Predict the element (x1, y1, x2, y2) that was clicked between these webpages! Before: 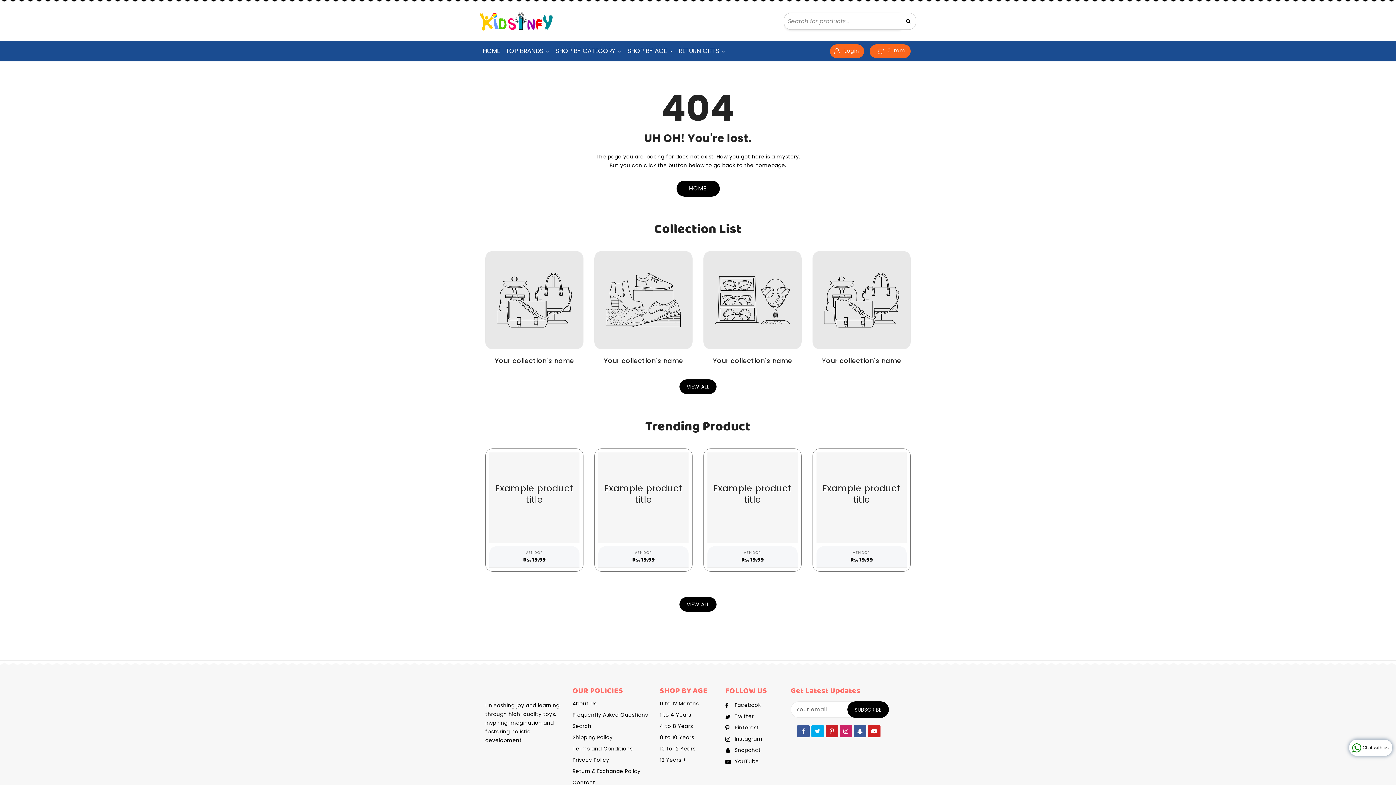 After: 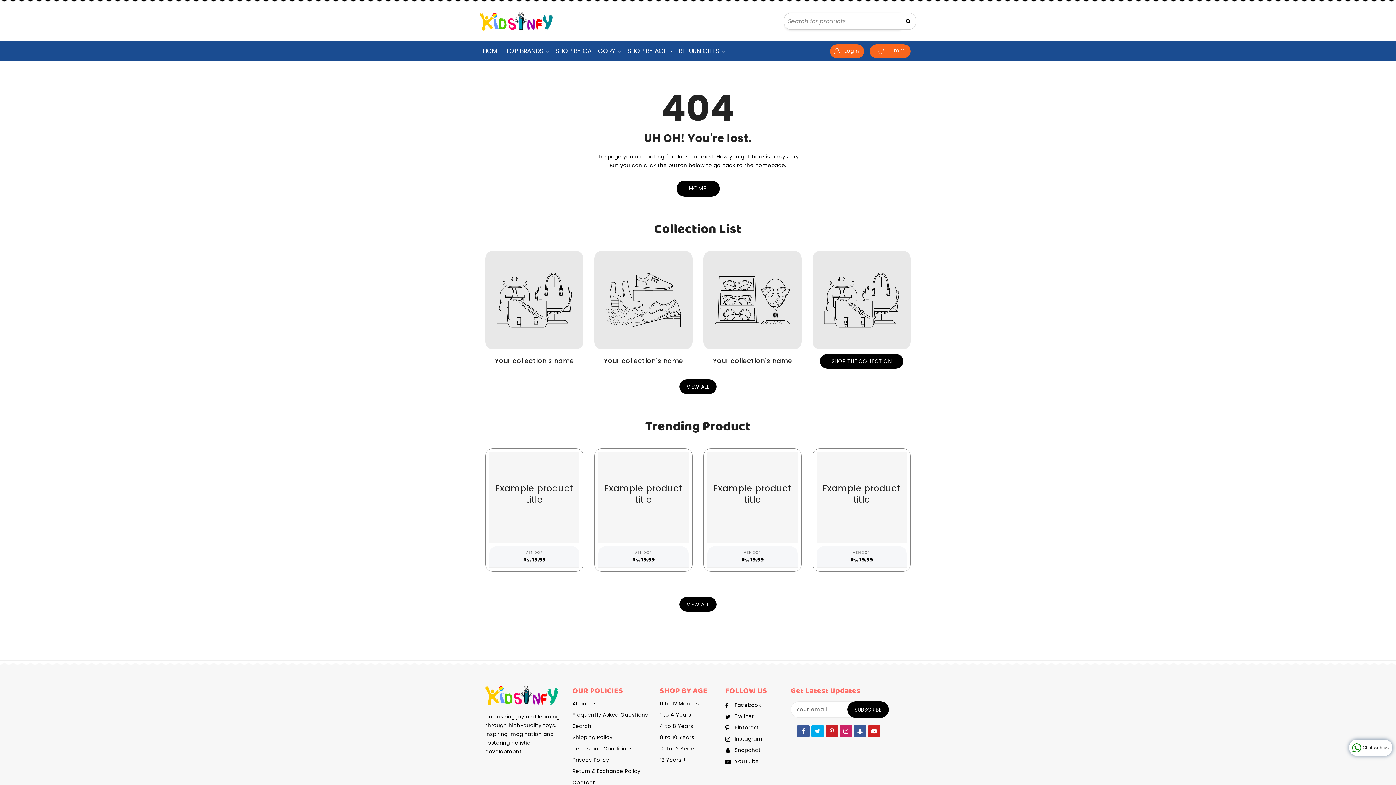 Action: label: Your collection's name
SHOP THE COLLECTION bbox: (812, 251, 910, 368)